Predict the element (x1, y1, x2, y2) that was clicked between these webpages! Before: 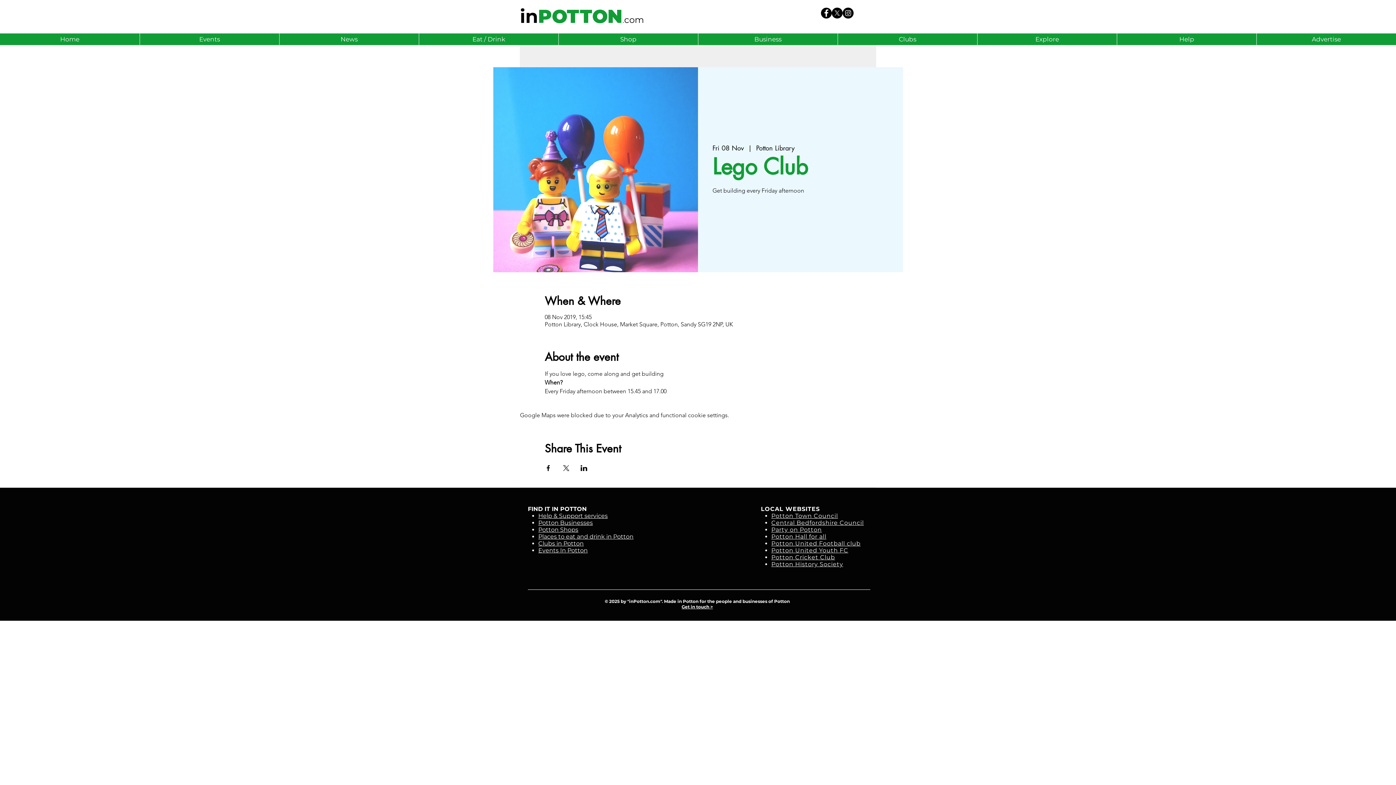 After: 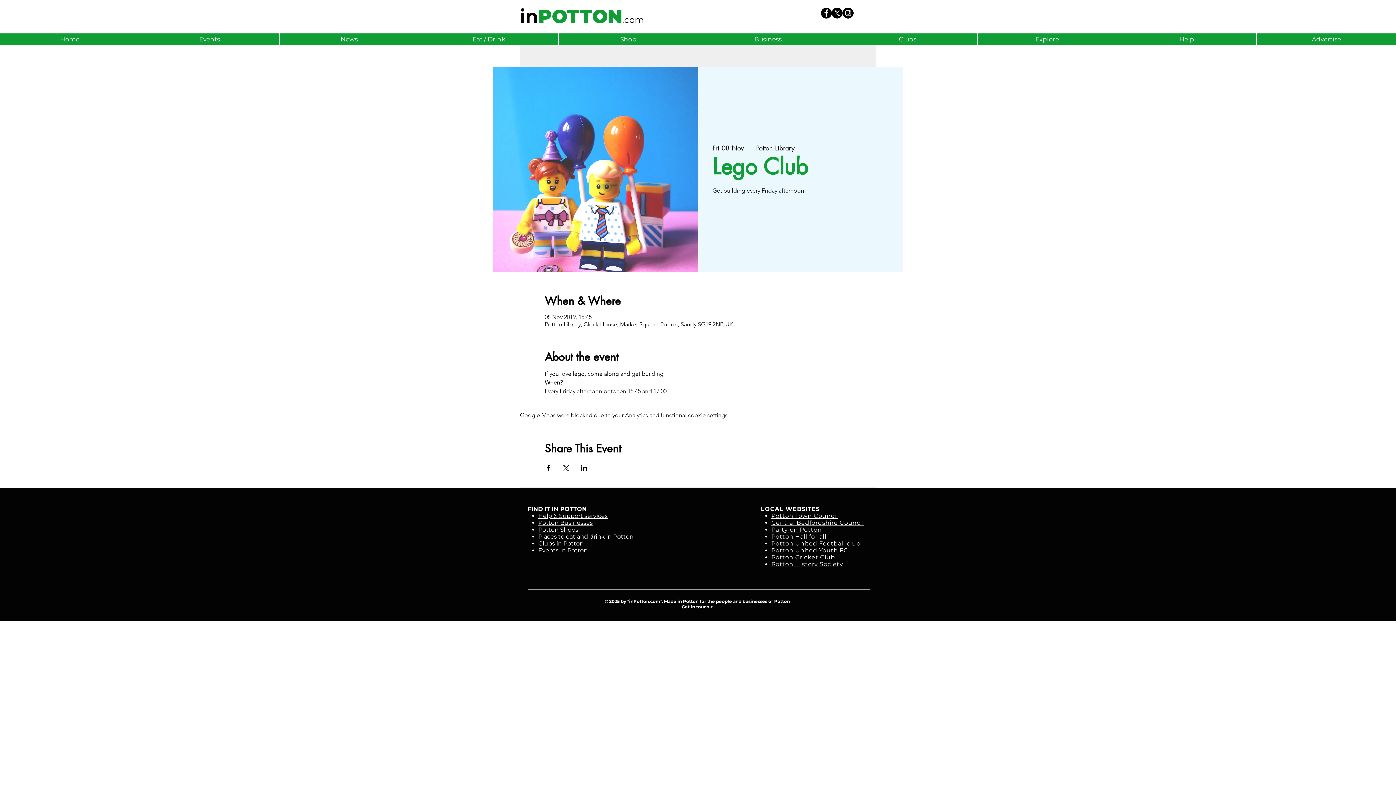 Action: label: Share event on X bbox: (562, 465, 569, 471)